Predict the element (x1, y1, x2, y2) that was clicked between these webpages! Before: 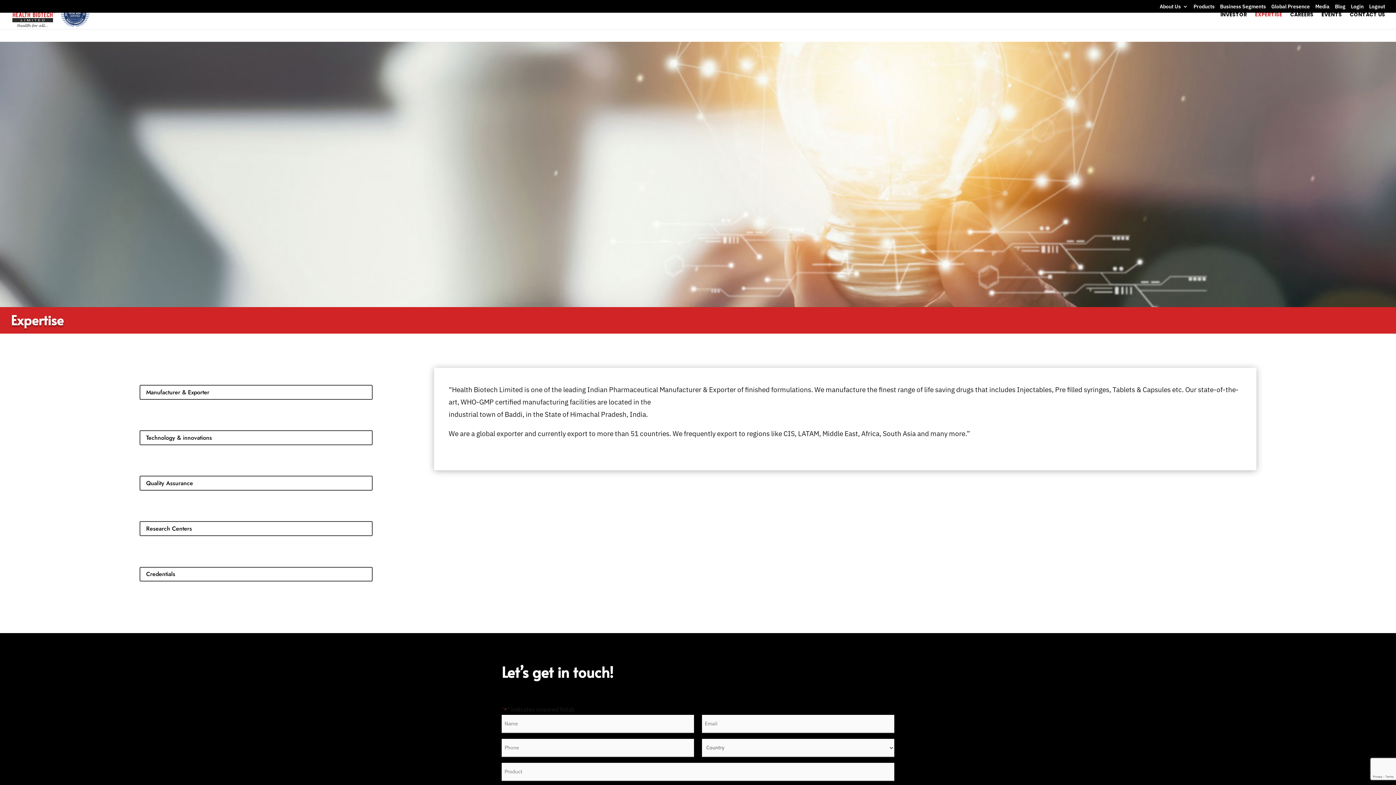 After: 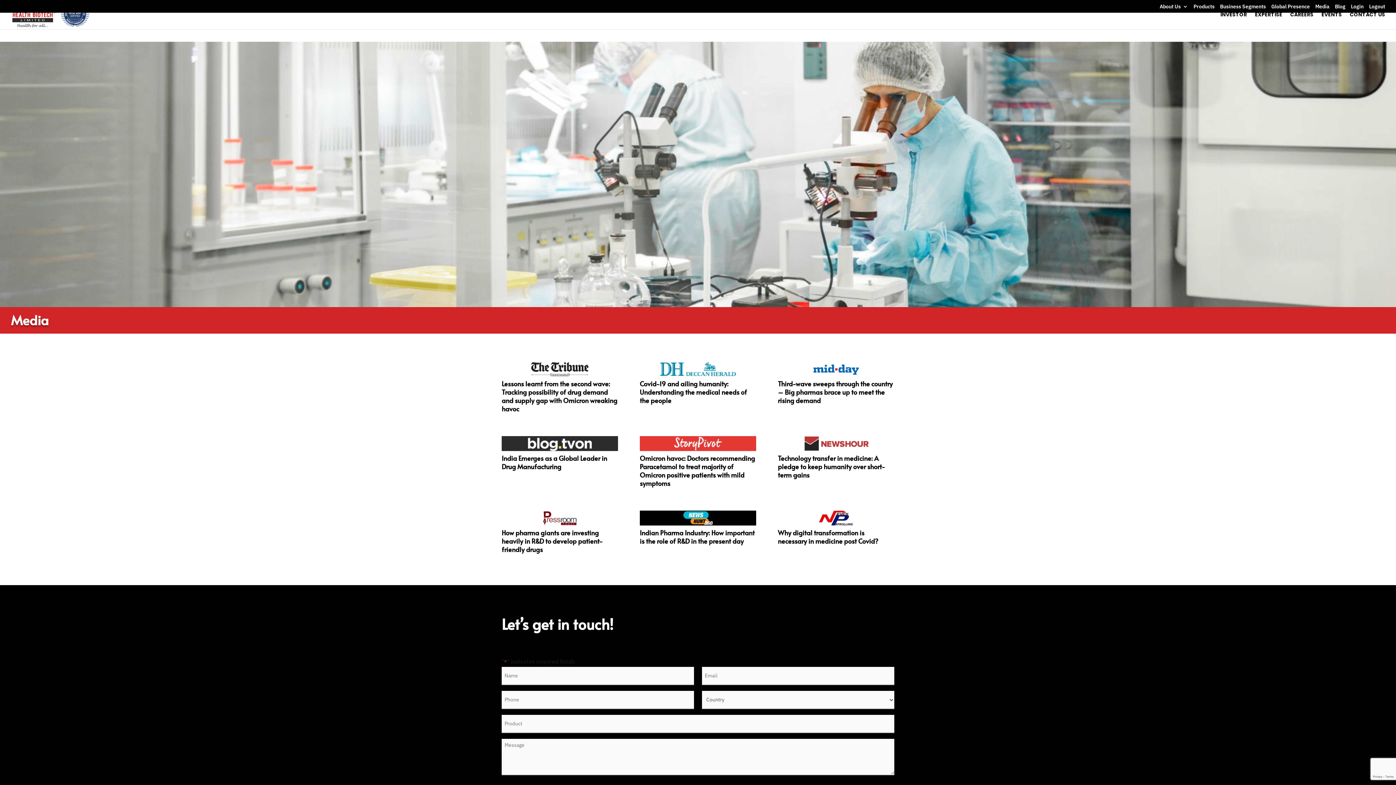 Action: label: Media bbox: (1315, 3, 1329, 12)